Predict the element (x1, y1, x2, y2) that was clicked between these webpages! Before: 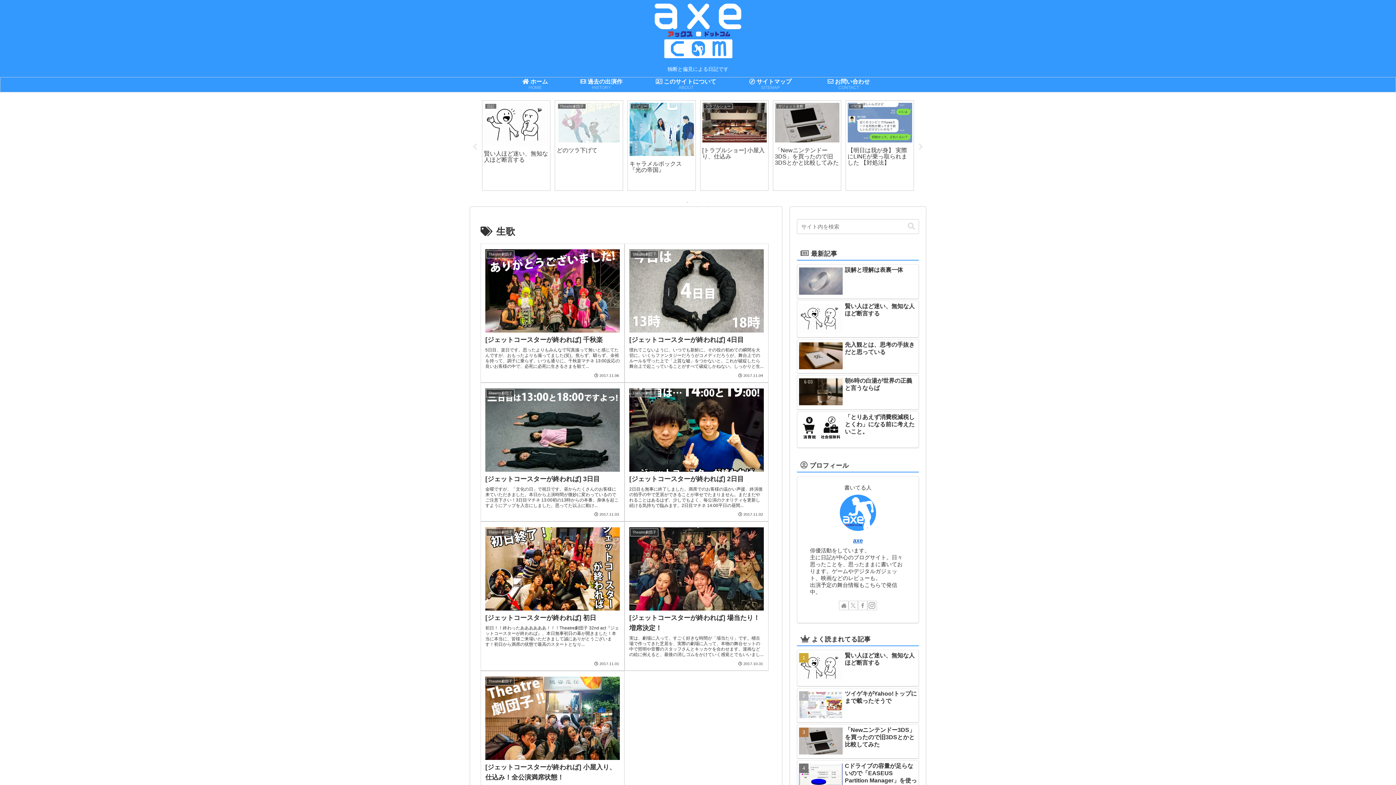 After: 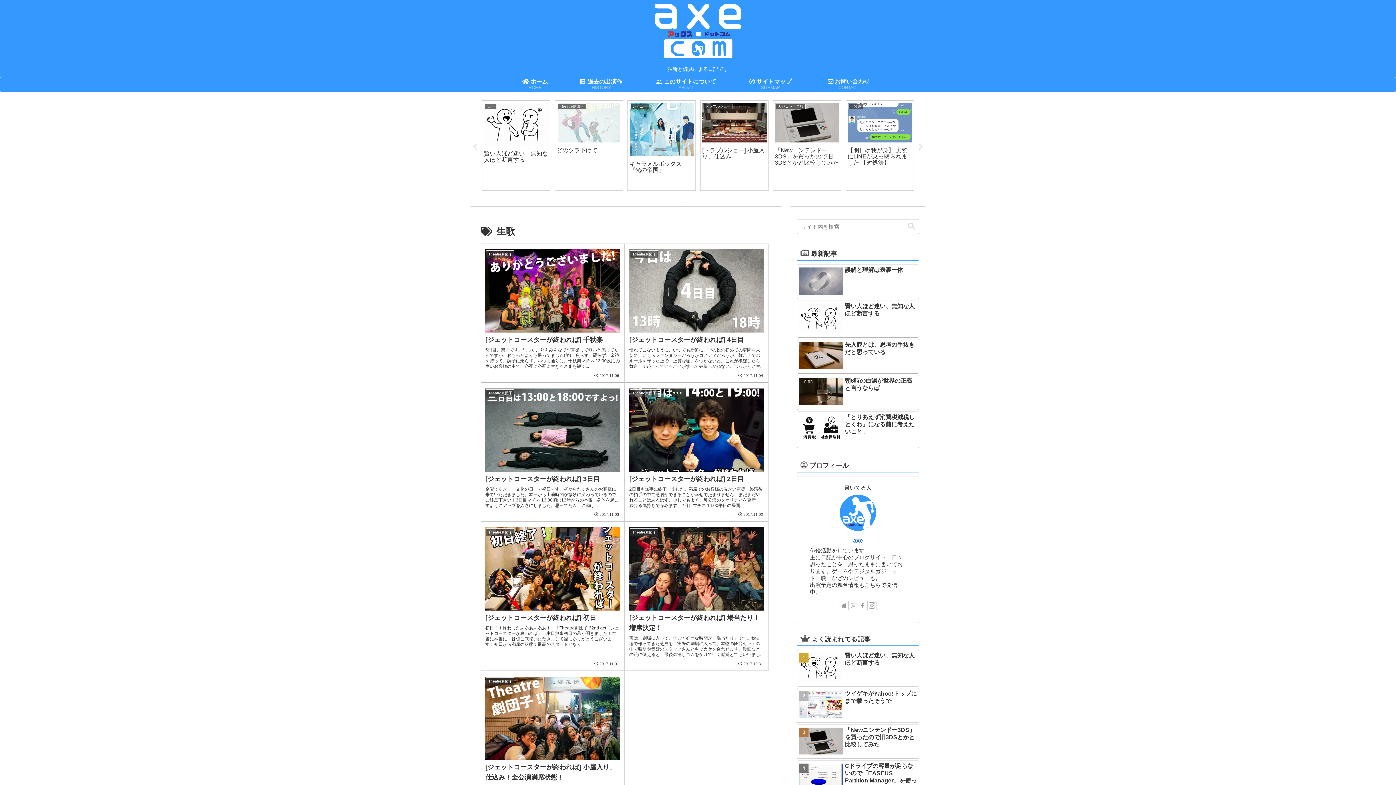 Action: label: 1 of 3 bbox: (683, 199, 690, 206)